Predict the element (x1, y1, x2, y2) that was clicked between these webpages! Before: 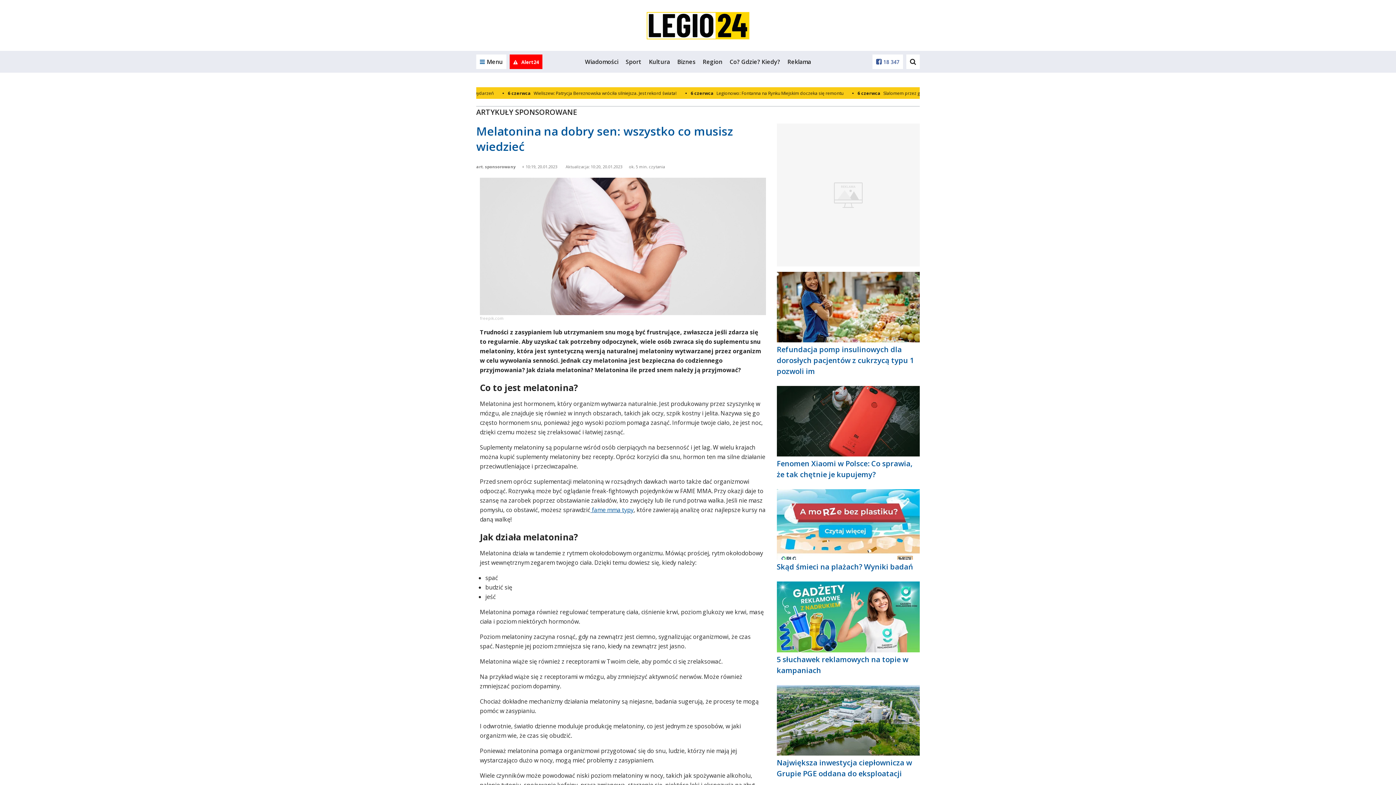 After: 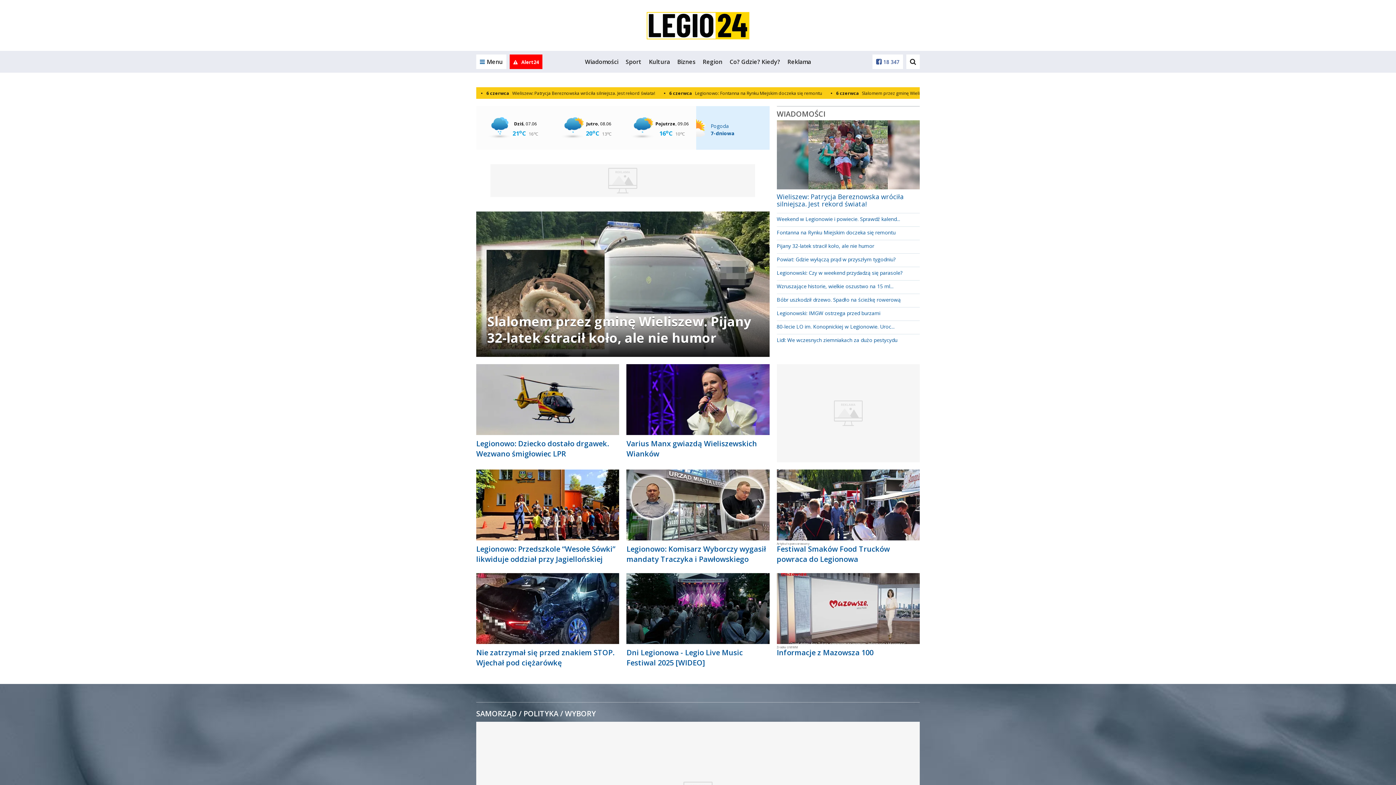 Action: bbox: (646, 20, 750, 28)